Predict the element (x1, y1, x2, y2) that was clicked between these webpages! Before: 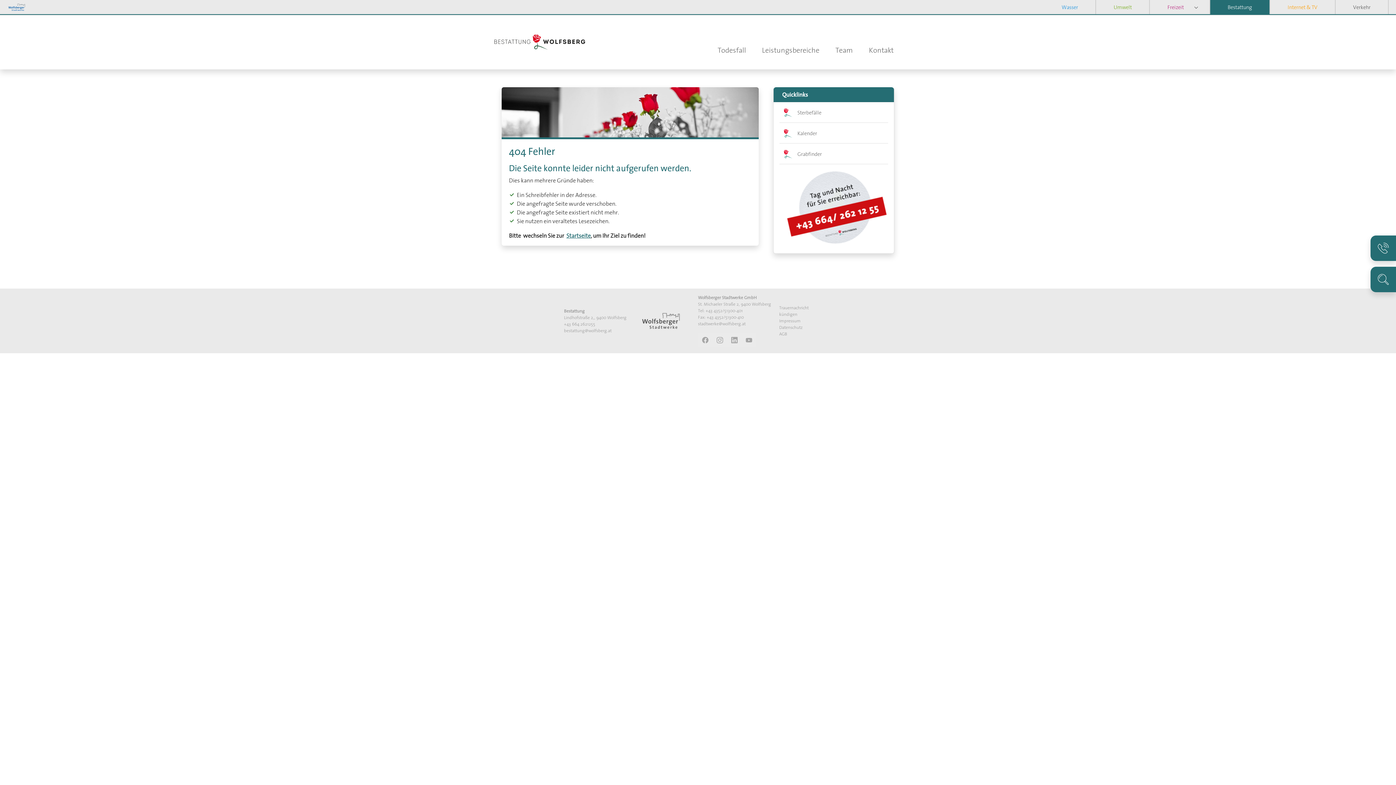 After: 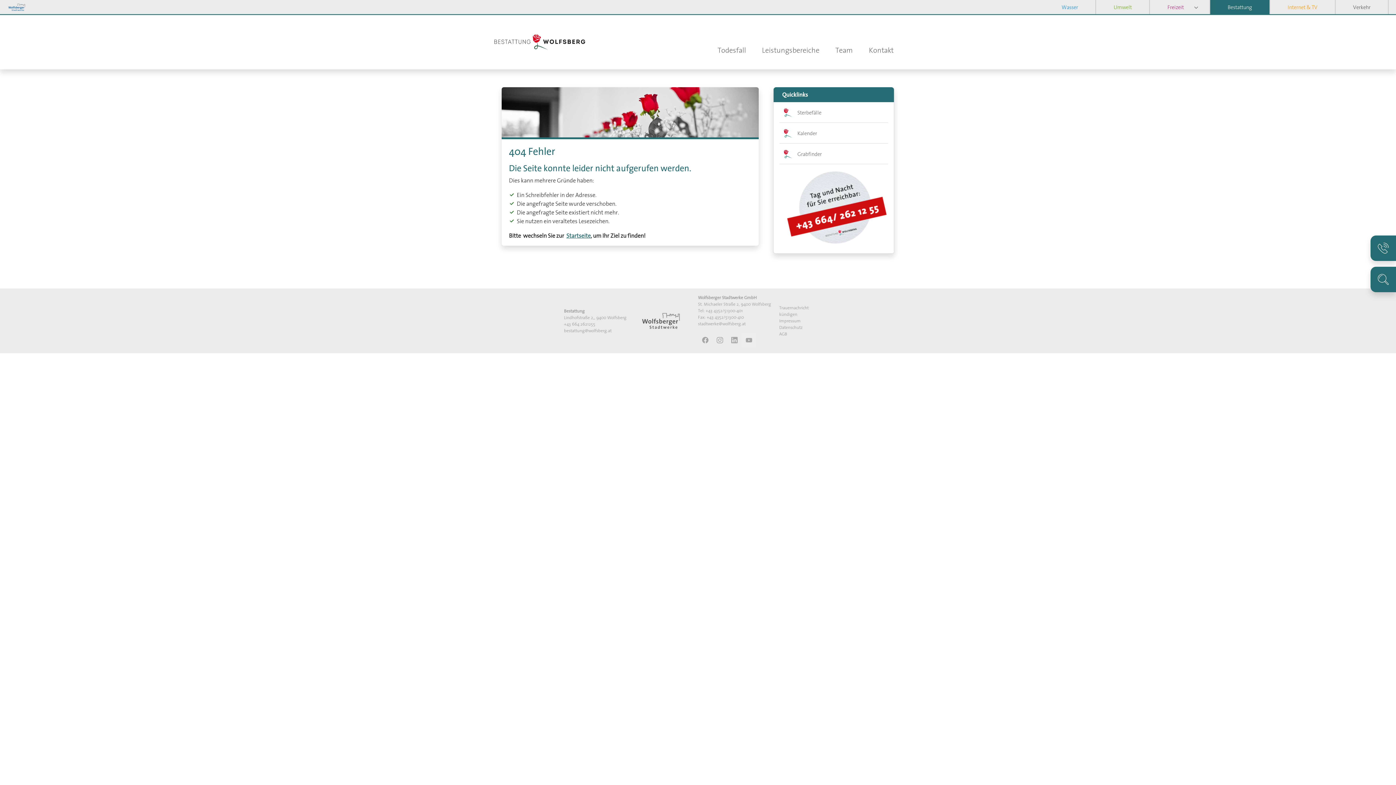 Action: bbox: (741, 333, 756, 347) label: Youtube